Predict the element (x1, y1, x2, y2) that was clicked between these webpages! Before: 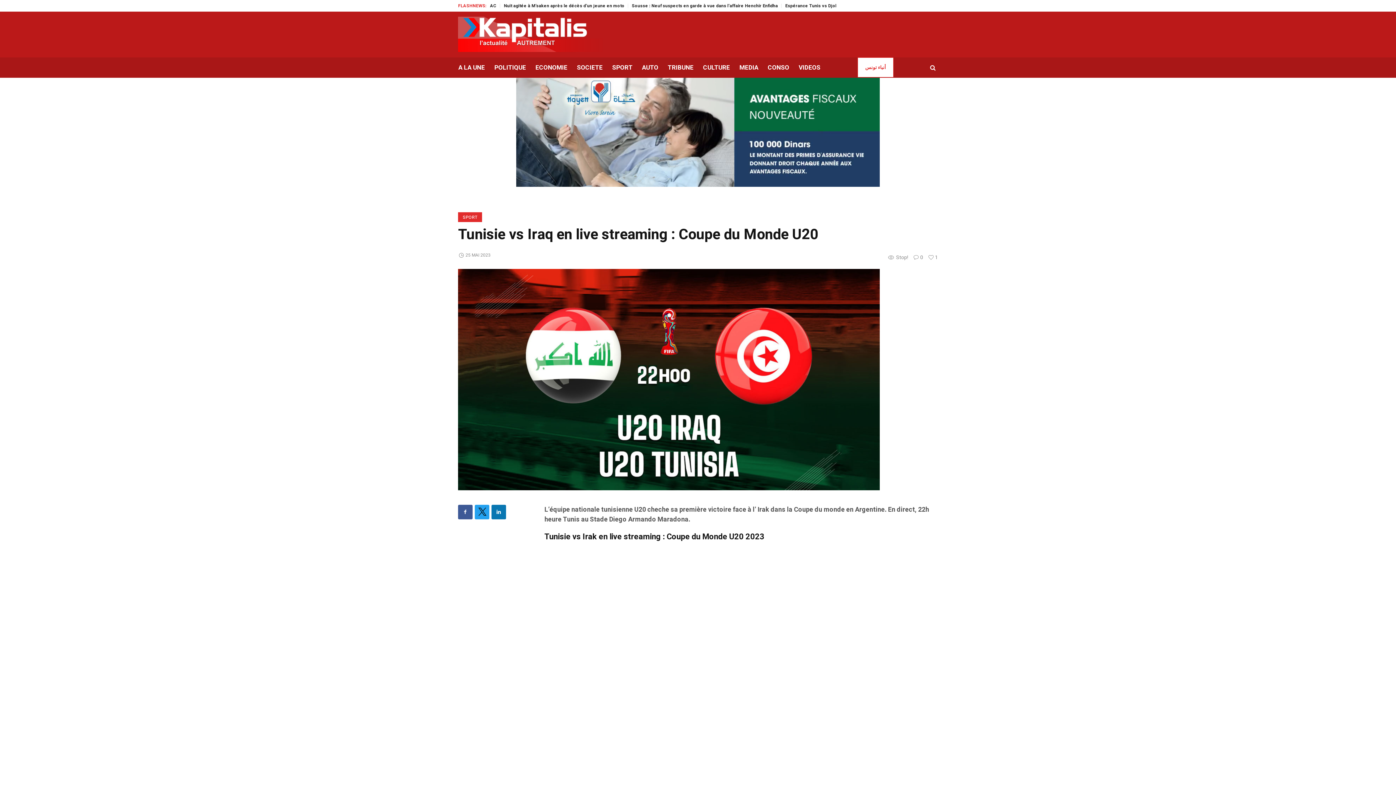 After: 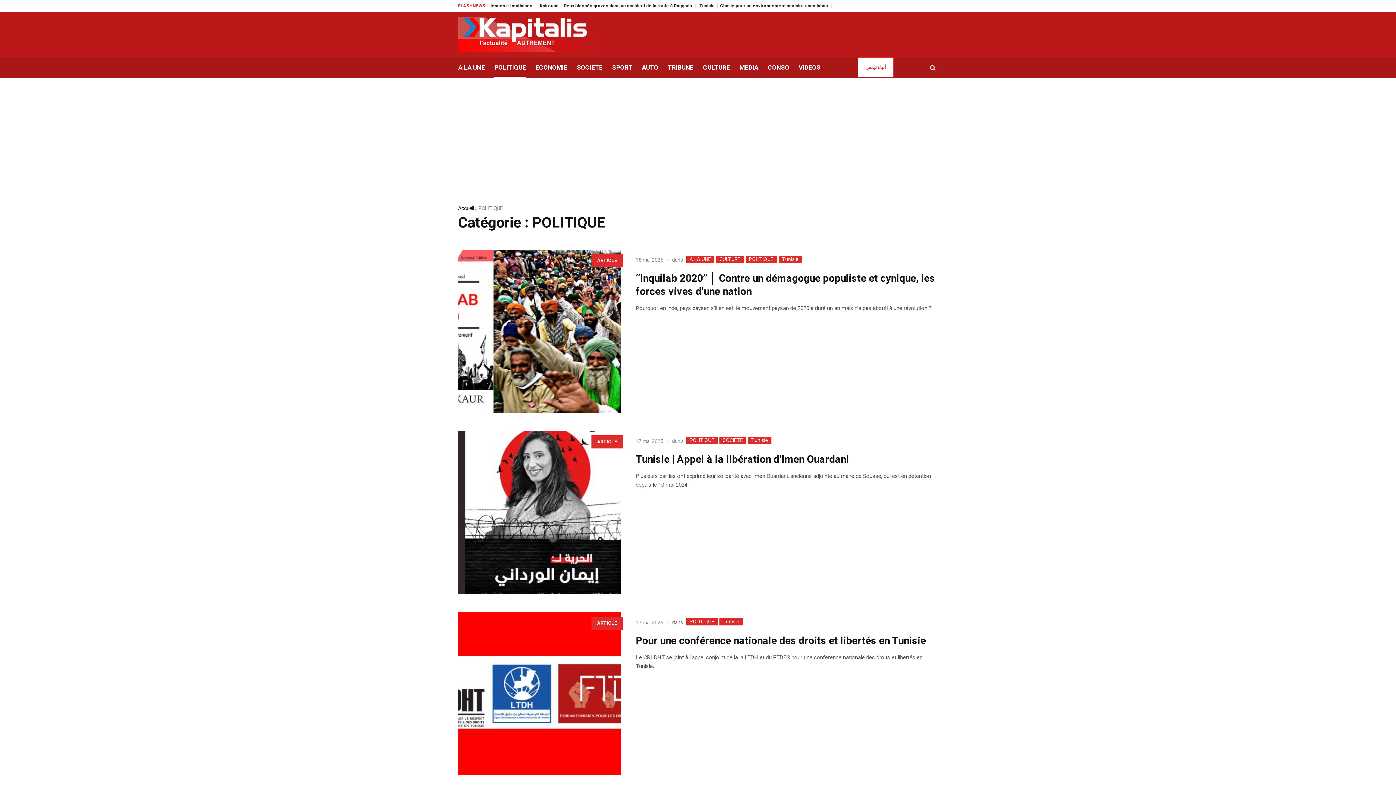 Action: bbox: (489, 57, 530, 77) label: POLITIQUE